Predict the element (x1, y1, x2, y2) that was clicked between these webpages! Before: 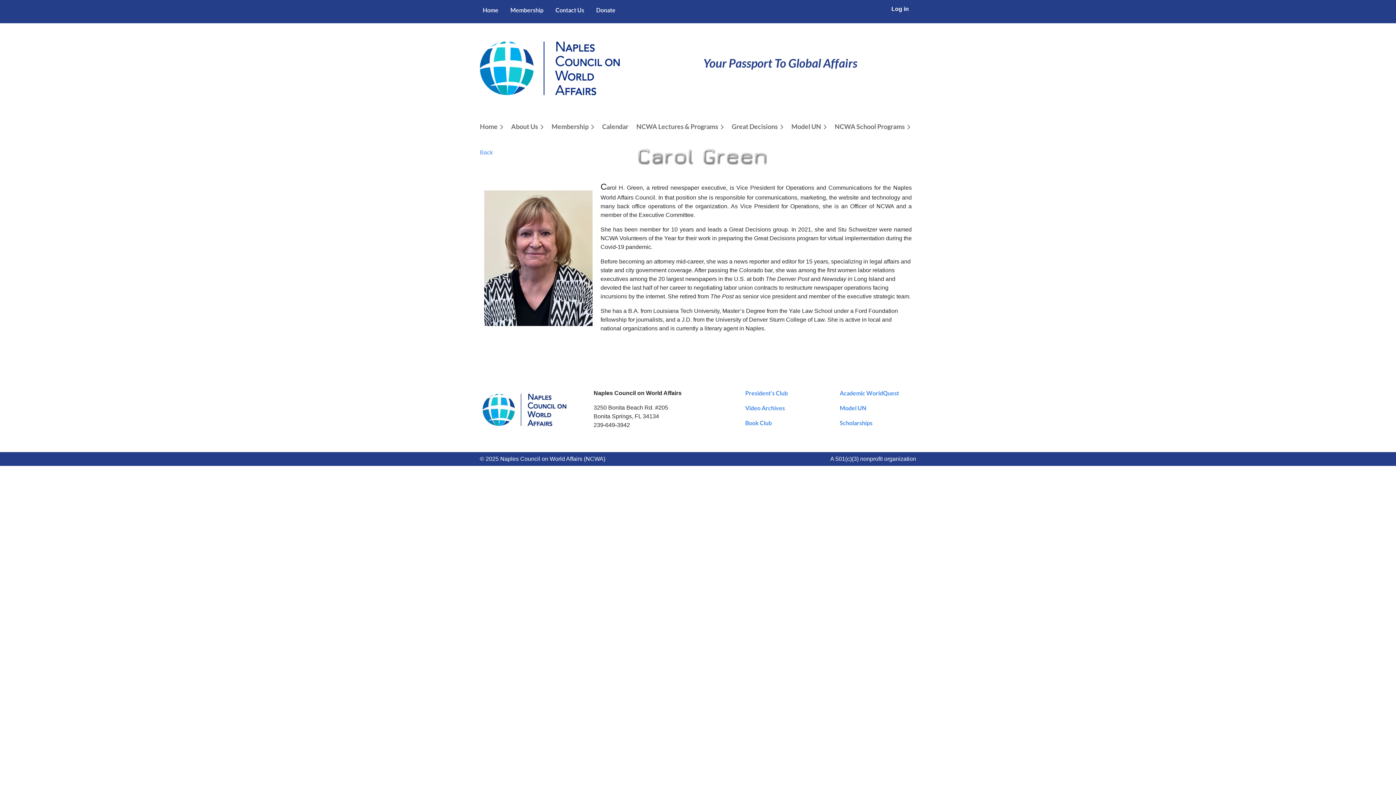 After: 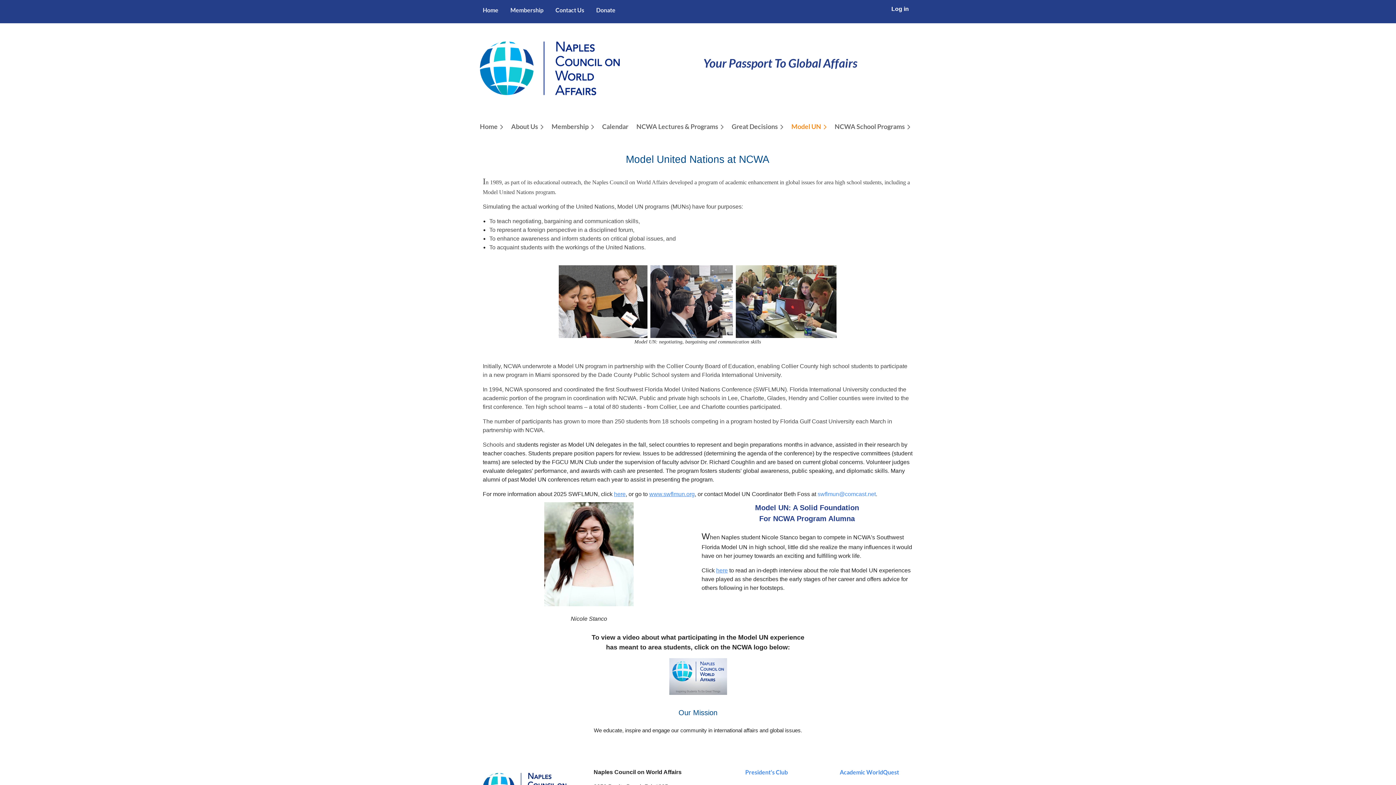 Action: bbox: (791, 119, 832, 133) label: Model UN